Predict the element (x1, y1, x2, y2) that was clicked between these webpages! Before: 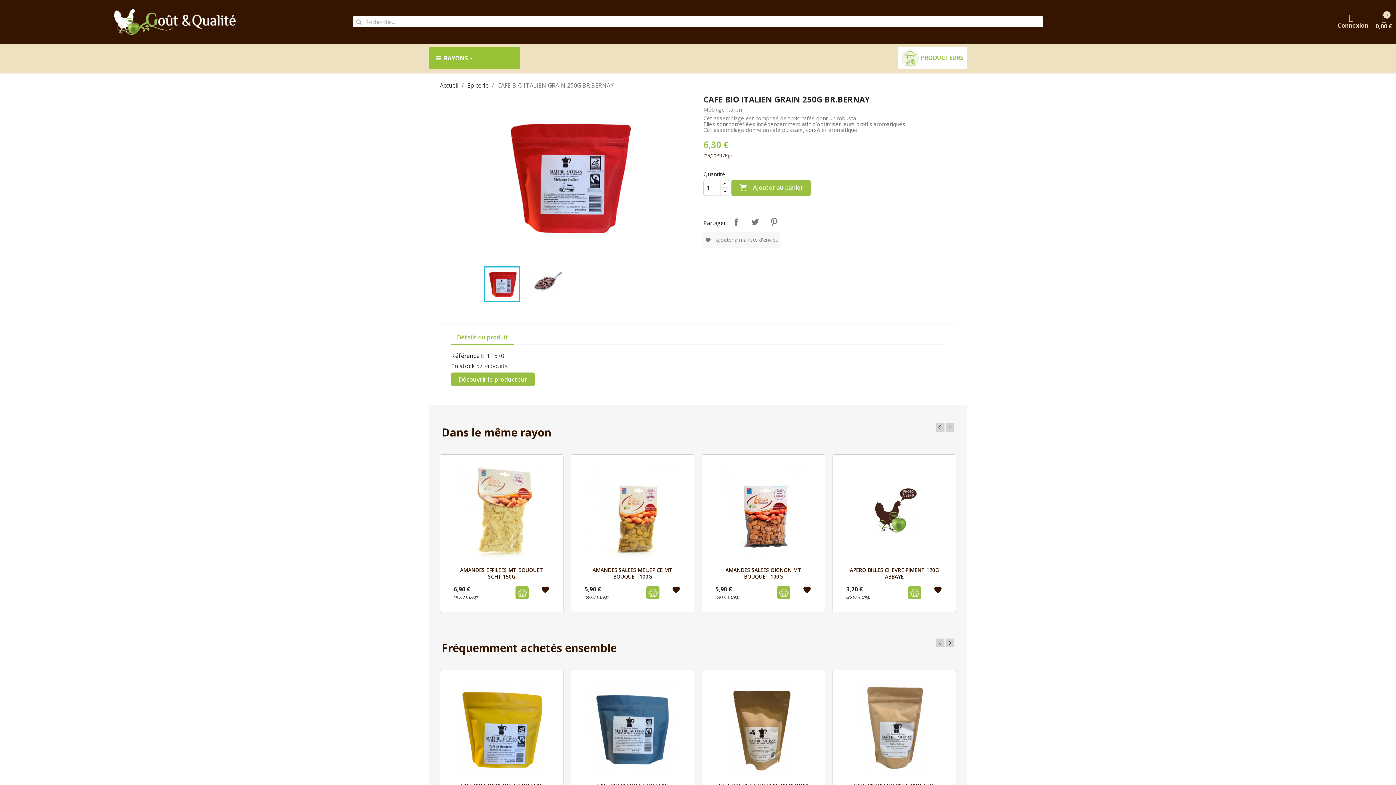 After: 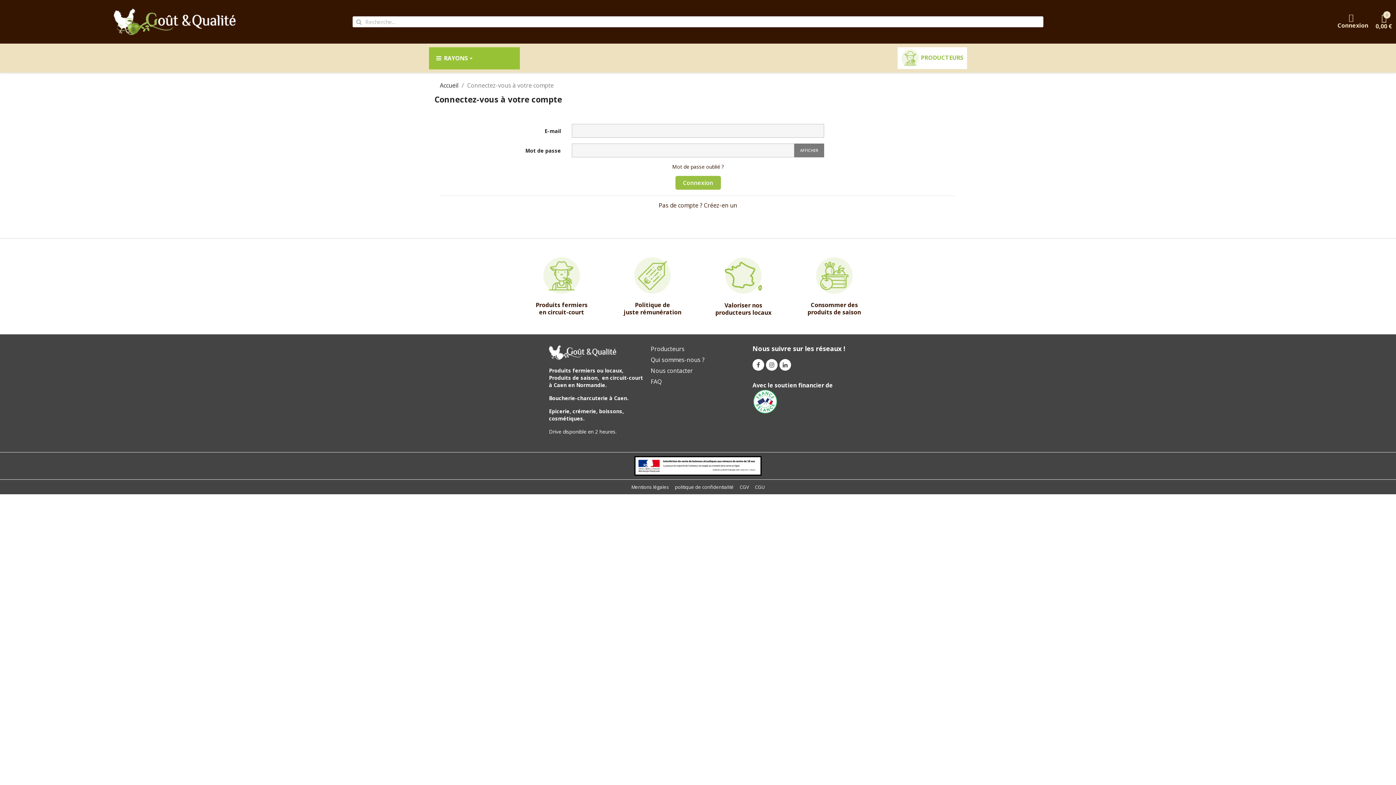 Action: label: favorite bbox: (541, 585, 549, 593)